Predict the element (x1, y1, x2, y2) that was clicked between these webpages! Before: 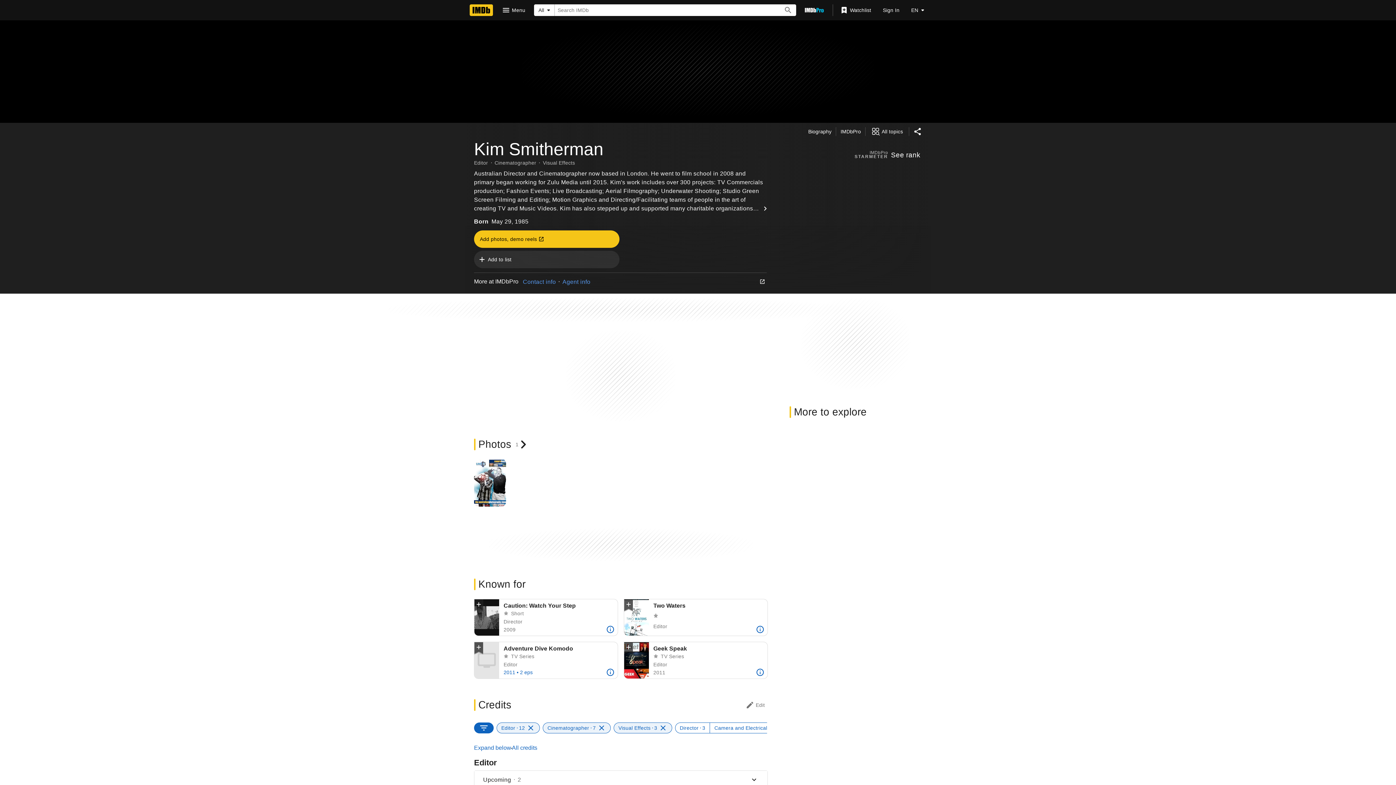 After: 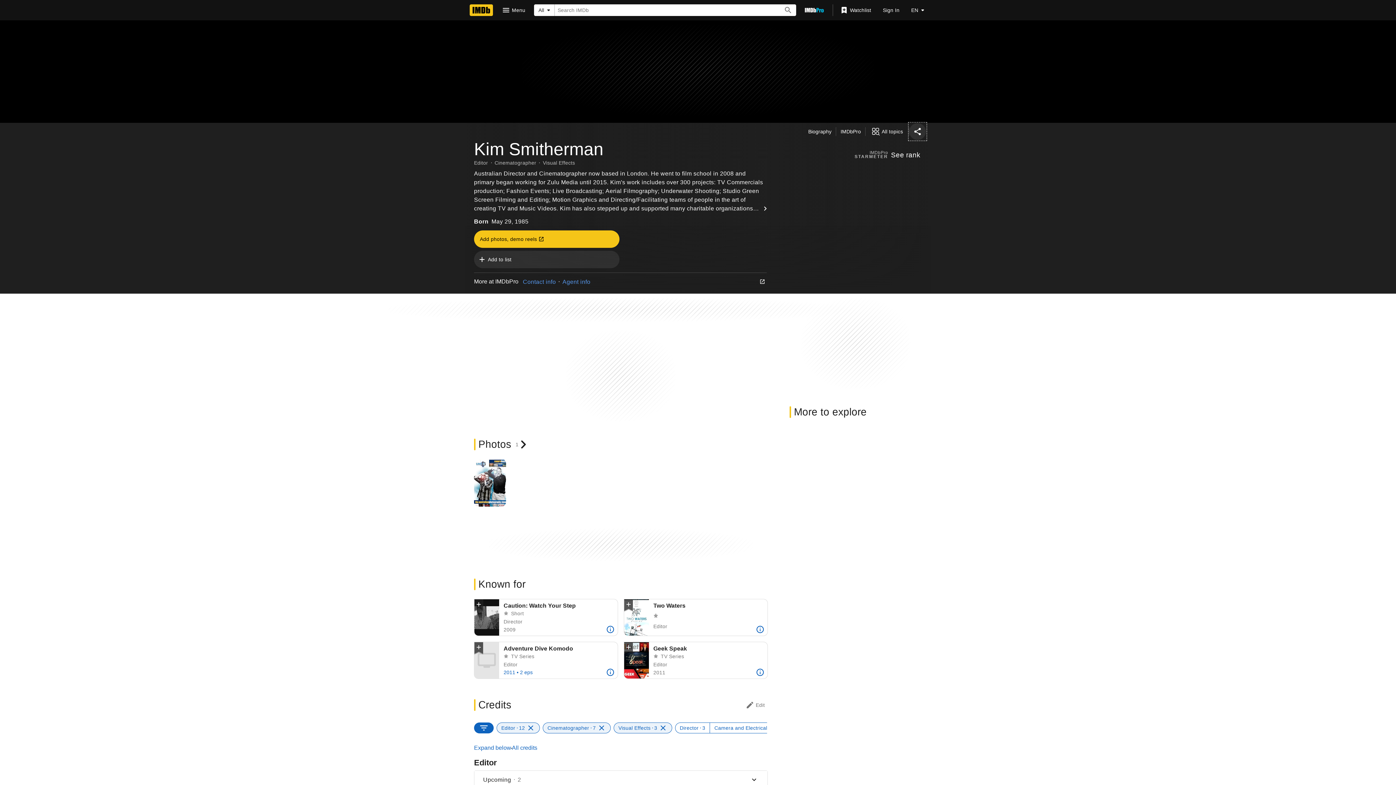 Action: label: Share on social media bbox: (909, 122, 926, 140)